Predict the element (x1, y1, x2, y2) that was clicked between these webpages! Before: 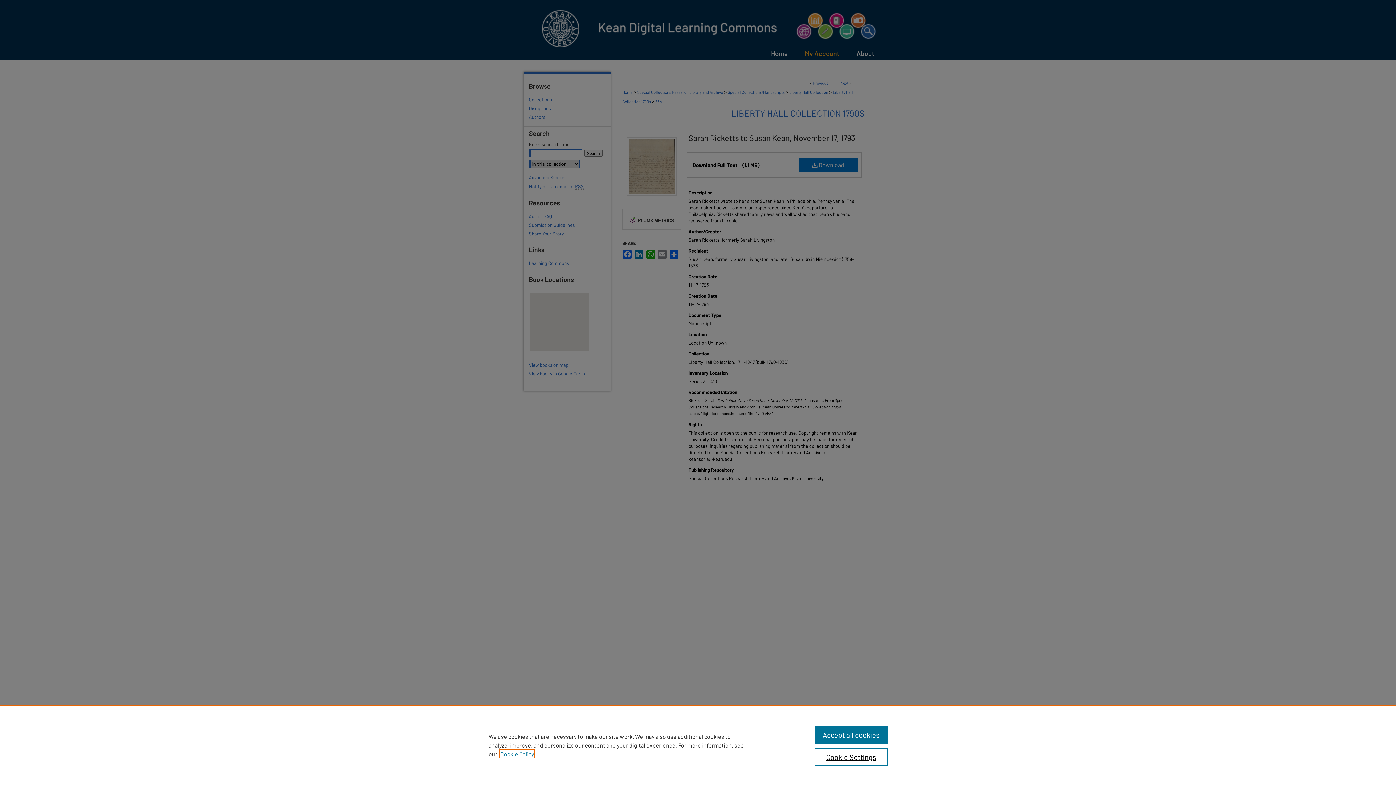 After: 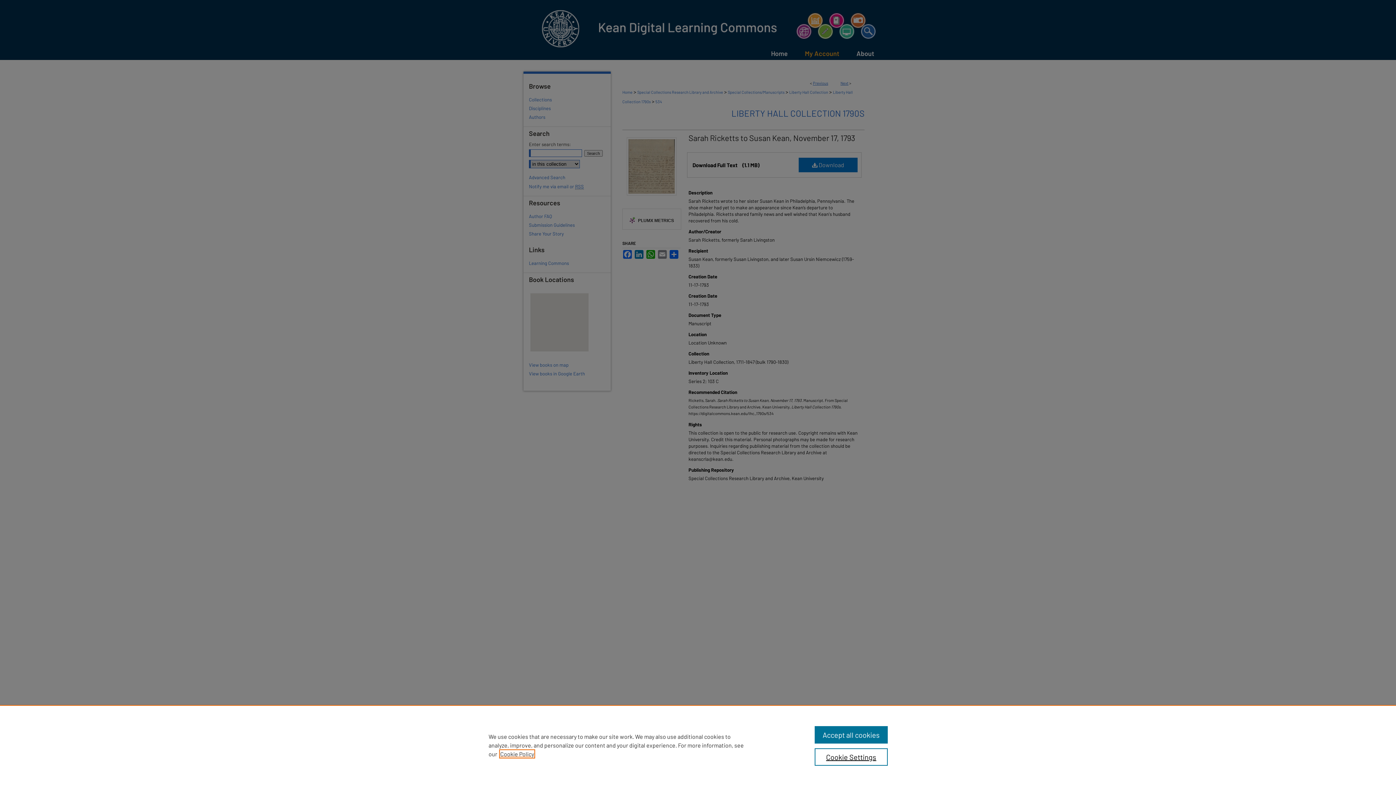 Action: label: , opens in a new tab bbox: (500, 750, 534, 757)